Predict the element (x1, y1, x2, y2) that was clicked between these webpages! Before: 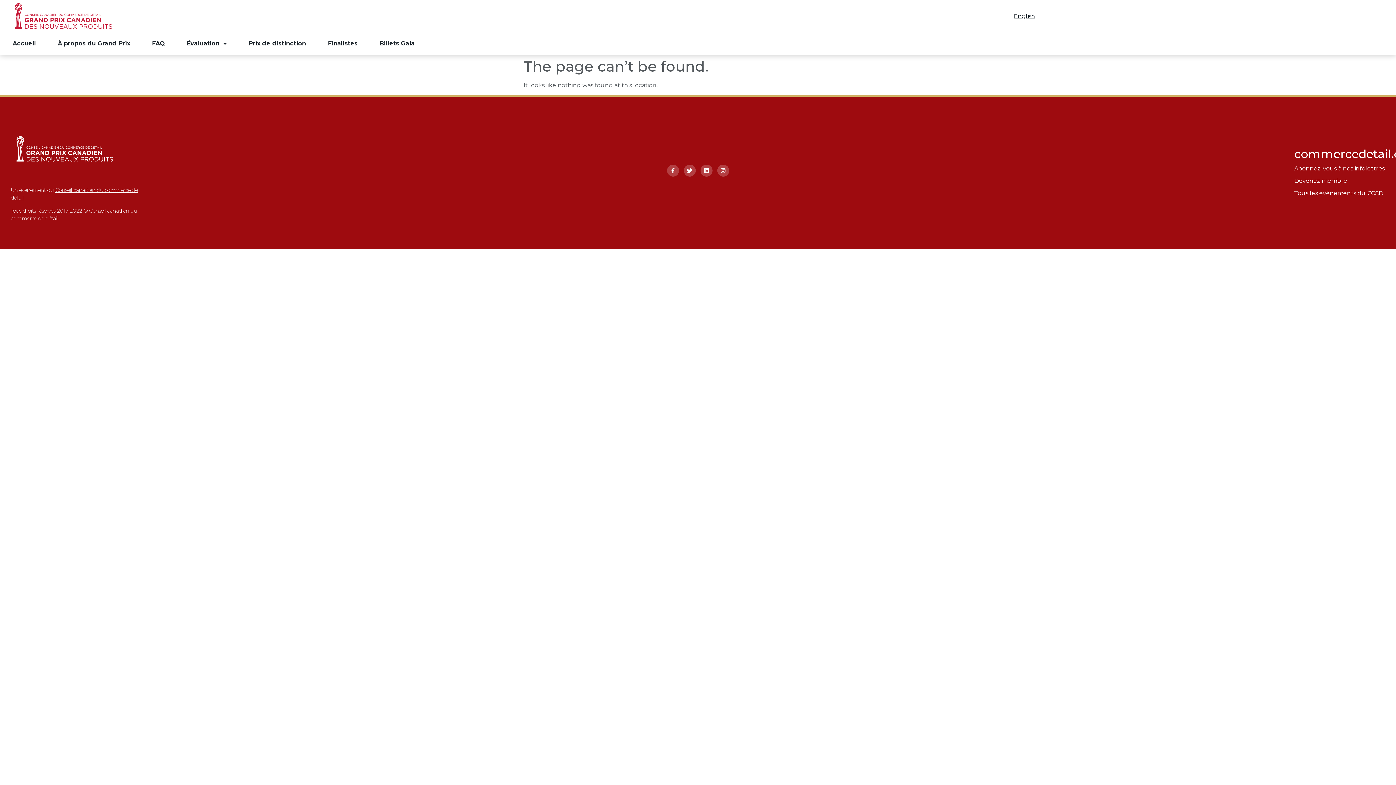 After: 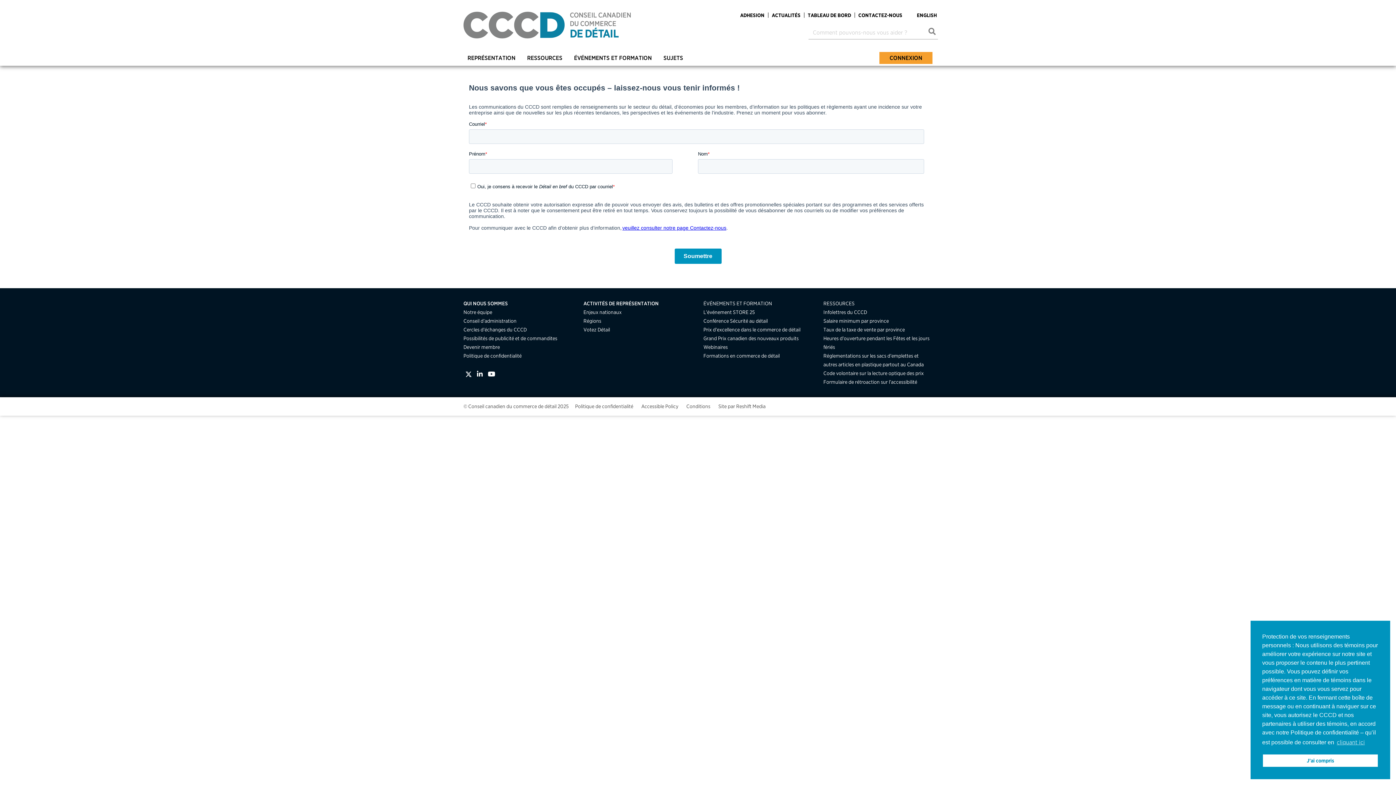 Action: bbox: (1294, 164, 1385, 173) label: Abonnez-vous à nos infolettres